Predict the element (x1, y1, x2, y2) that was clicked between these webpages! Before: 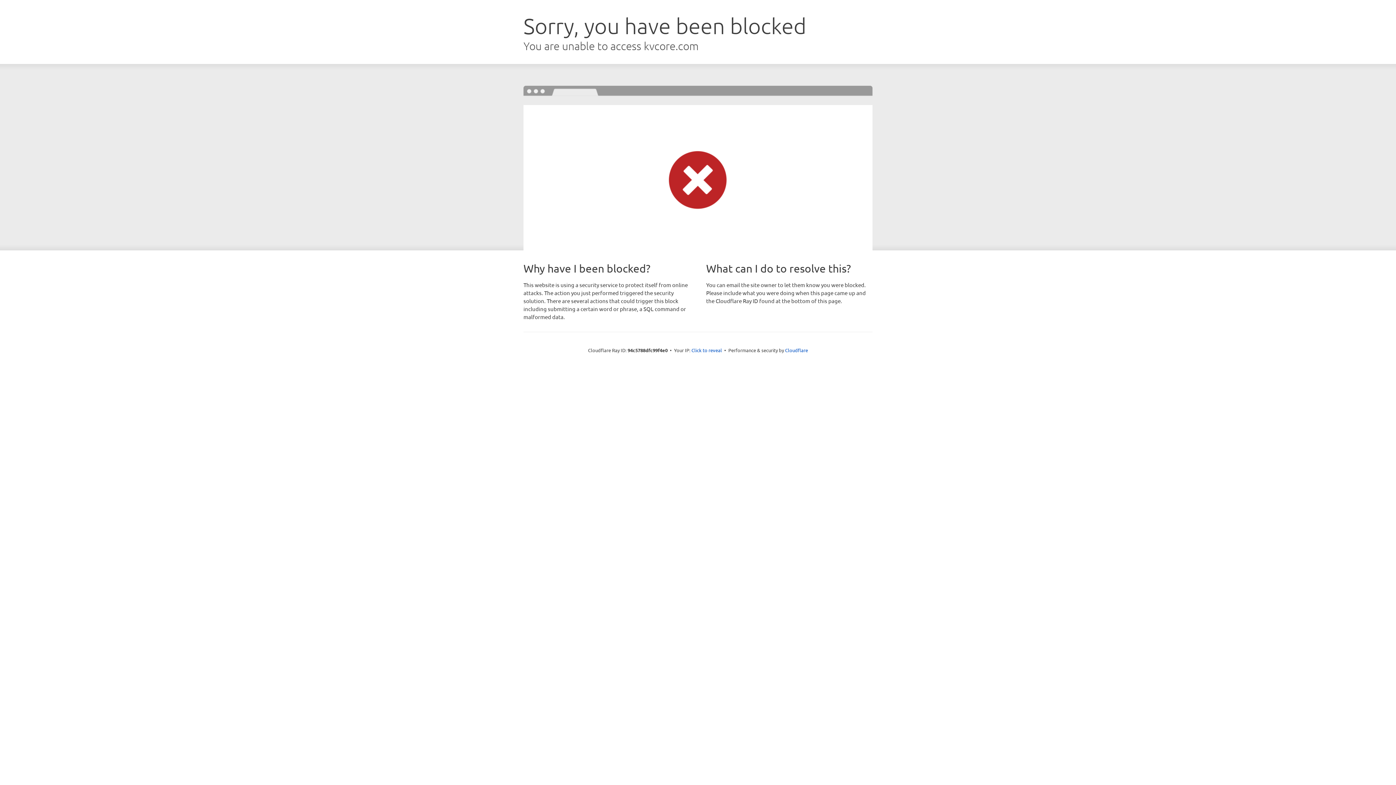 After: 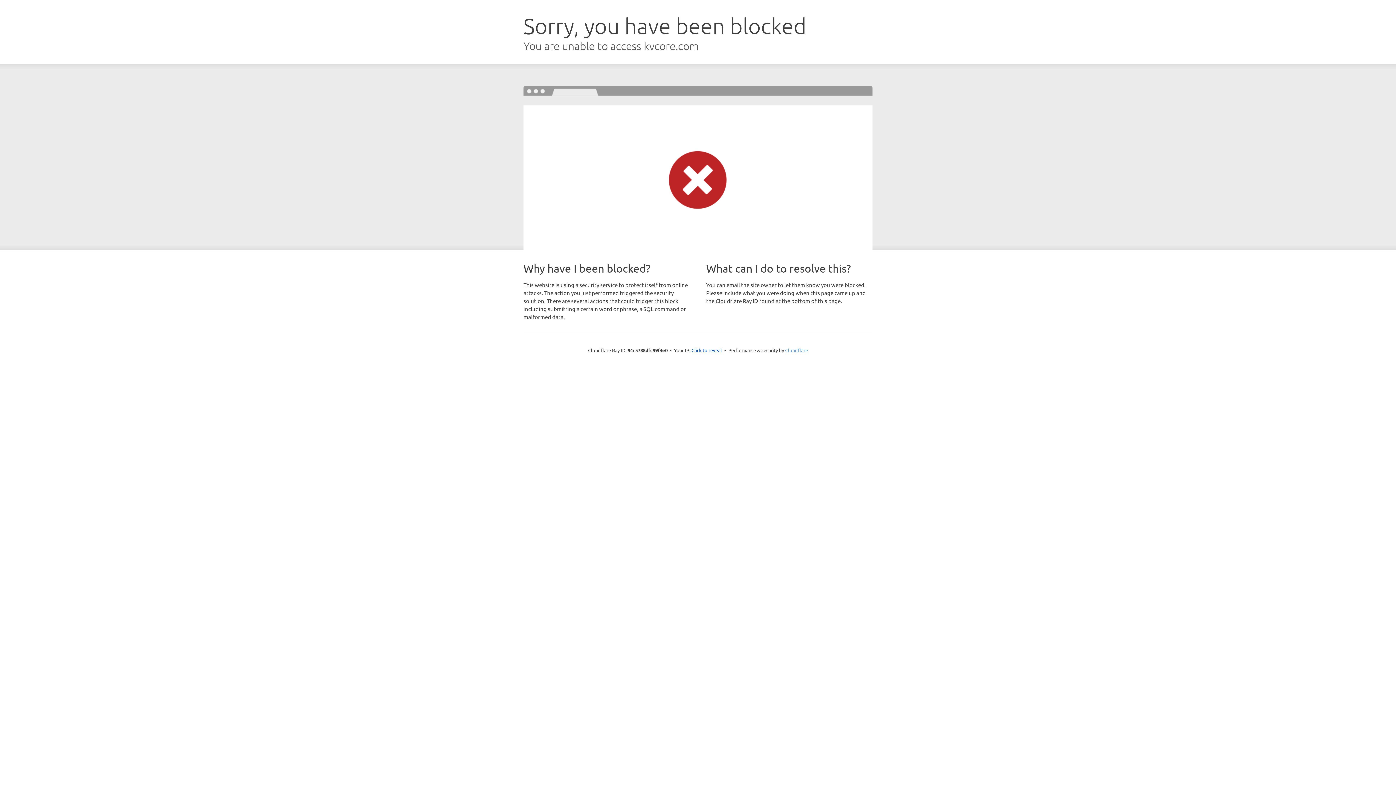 Action: label: Cloudflare bbox: (785, 347, 808, 353)